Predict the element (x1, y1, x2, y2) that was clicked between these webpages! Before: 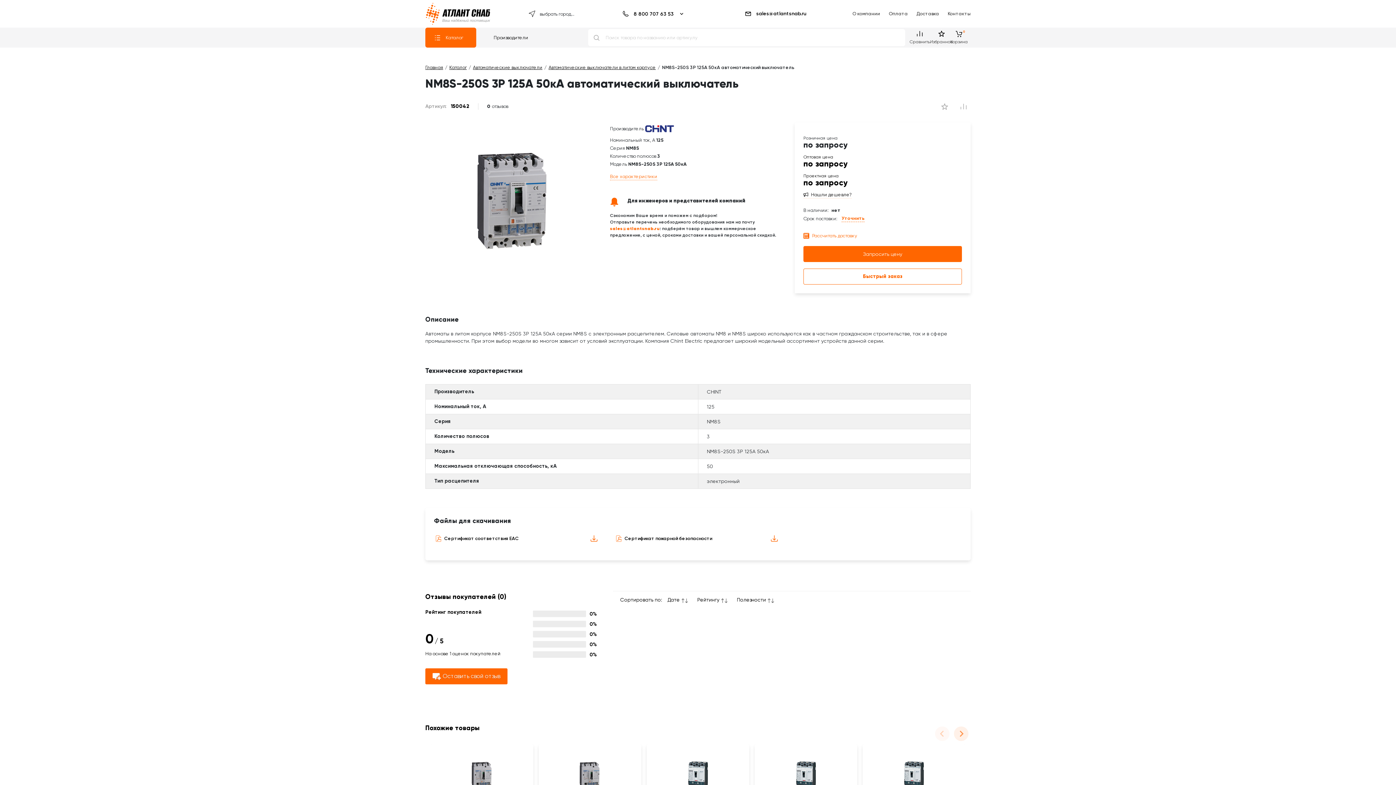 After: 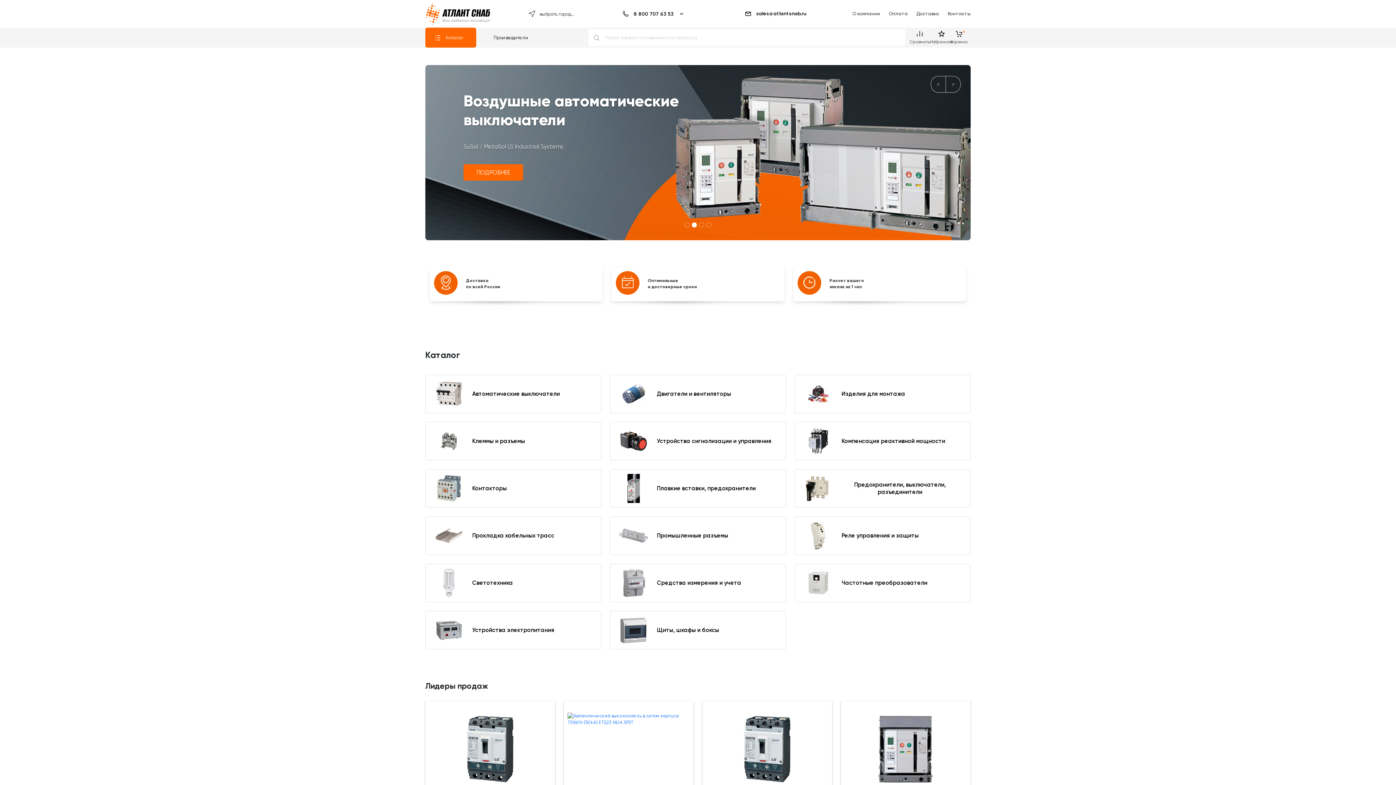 Action: bbox: (425, 65, 443, 69) label: Главная